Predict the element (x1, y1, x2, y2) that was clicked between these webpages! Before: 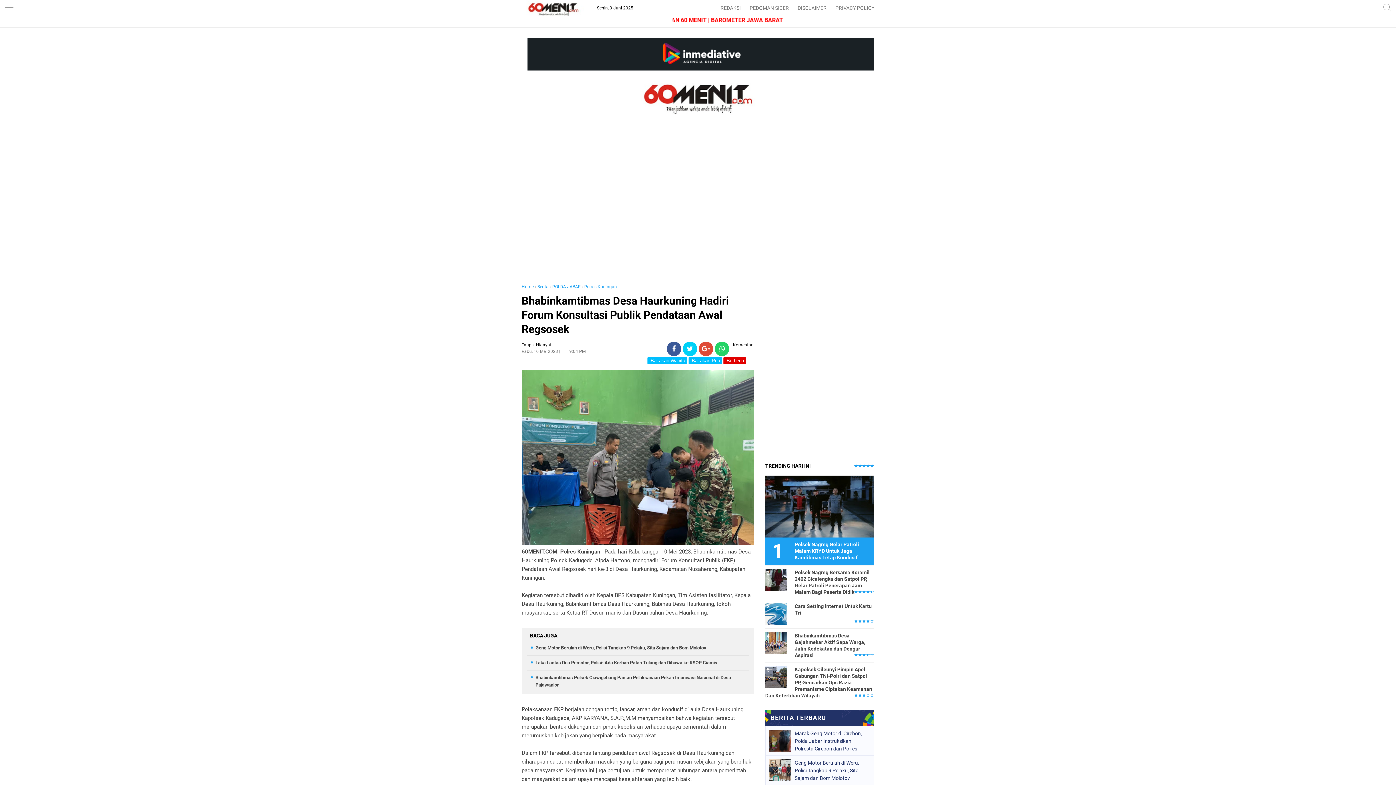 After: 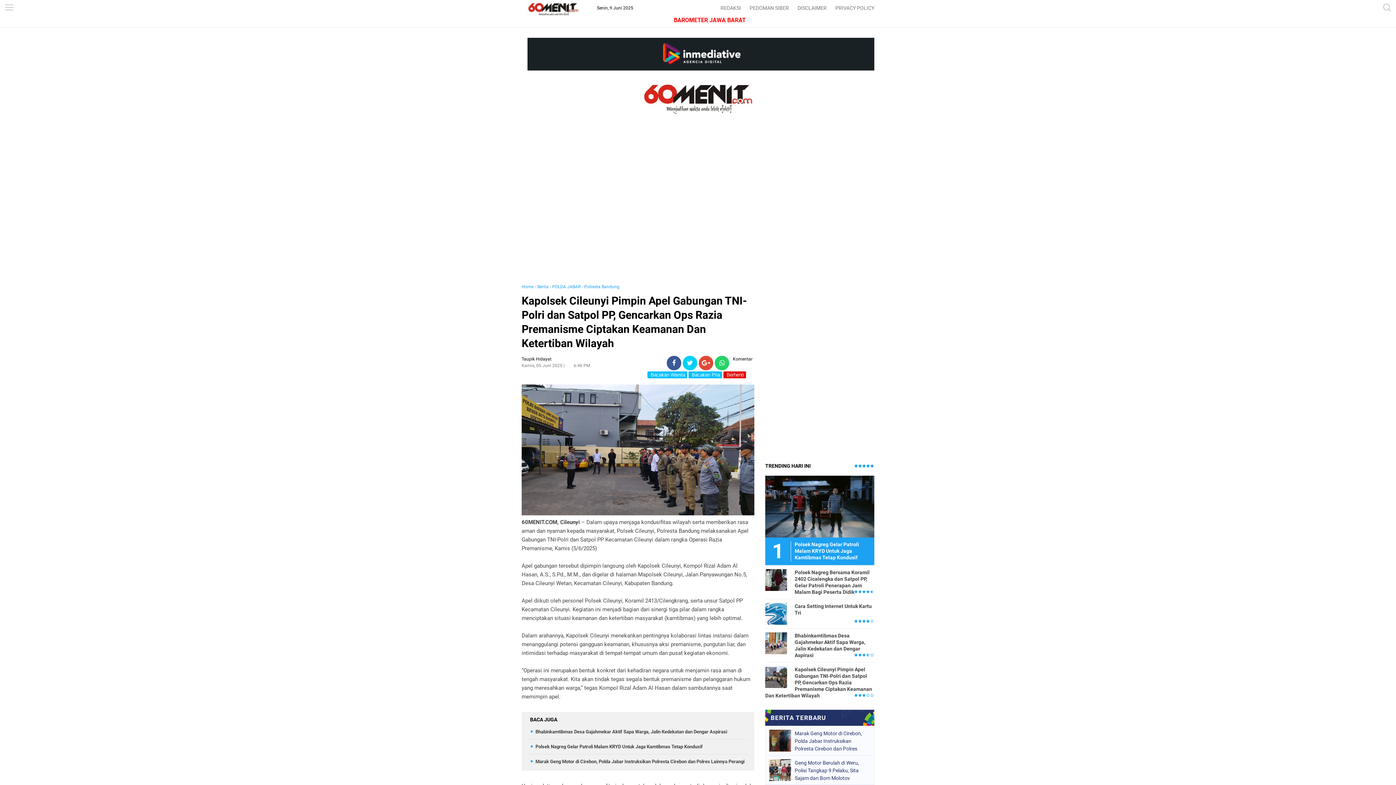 Action: label: Kapolsek Cileunyi Pimpin Apel Gabungan TNI-Polri dan Satpol PP, Gencarkan Ops Razia Premanisme Ciptakan Keamanan Dan Ketertiban Wilayah bbox: (765, 666, 874, 699)